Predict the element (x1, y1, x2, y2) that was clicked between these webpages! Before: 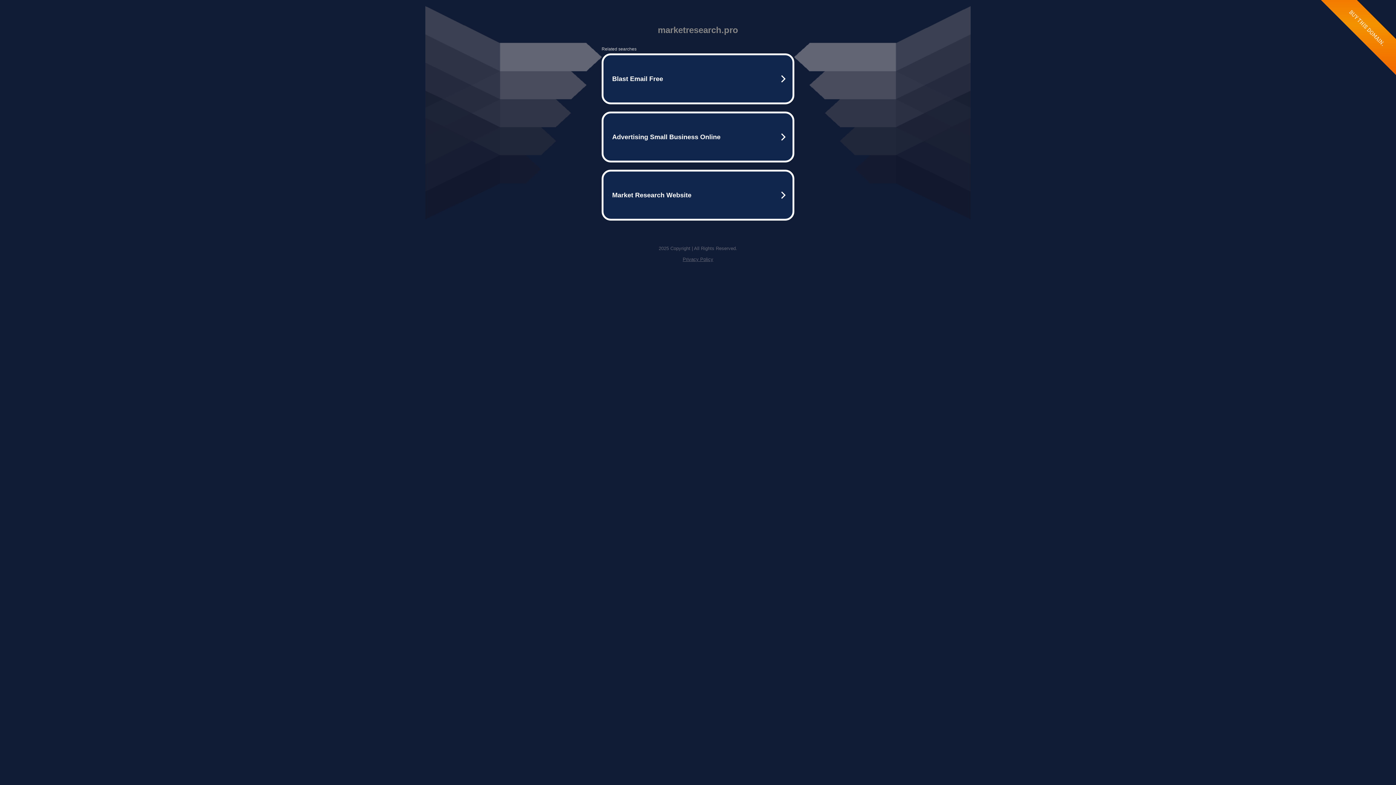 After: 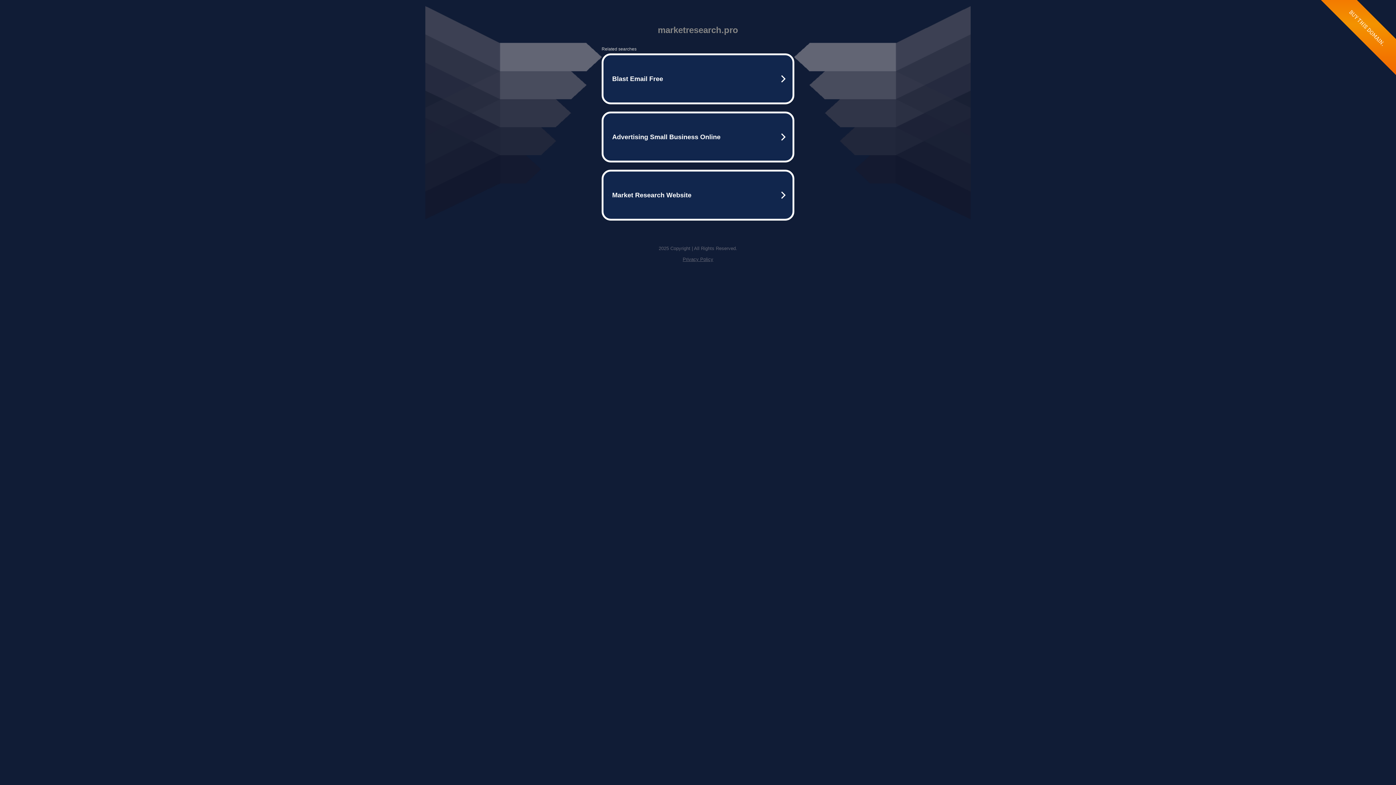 Action: bbox: (682, 256, 713, 262) label: Privacy Policy